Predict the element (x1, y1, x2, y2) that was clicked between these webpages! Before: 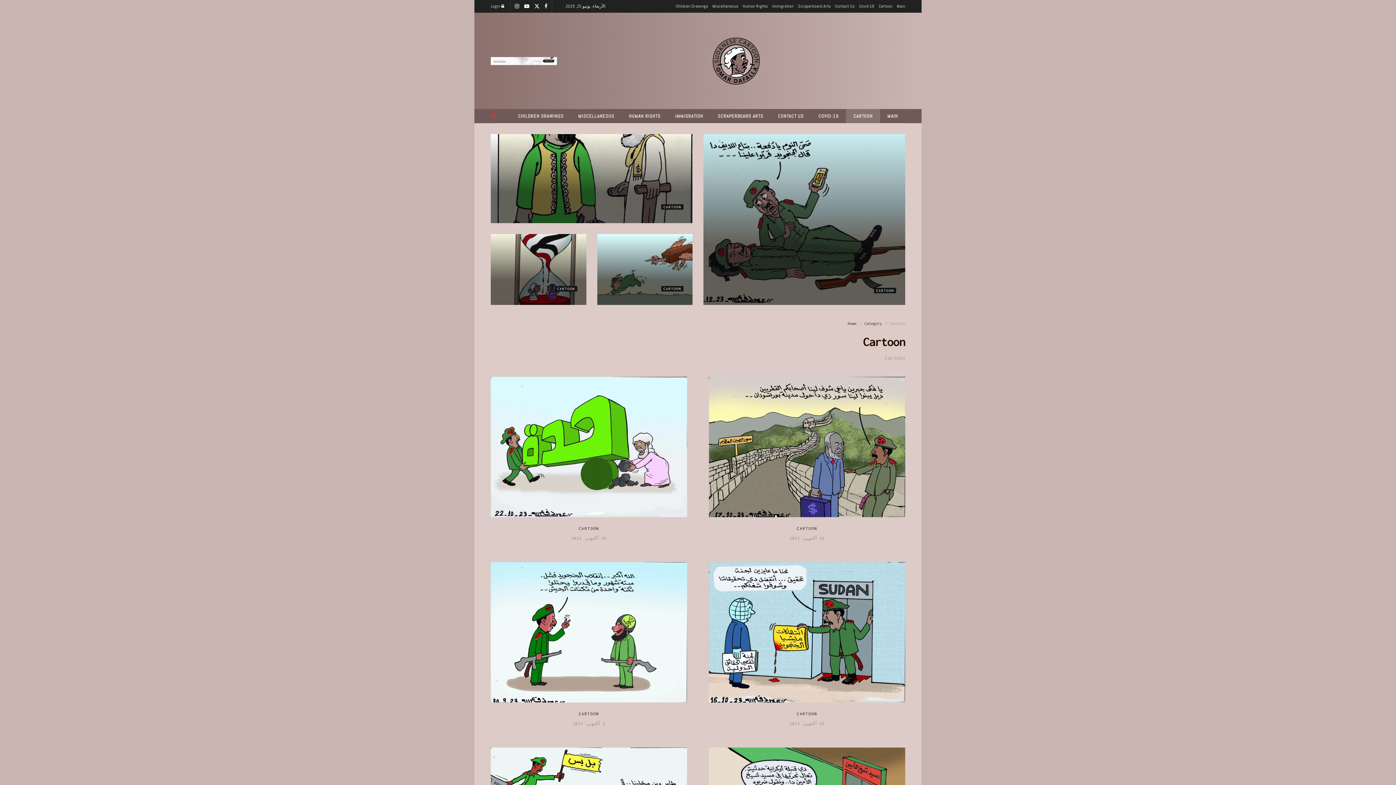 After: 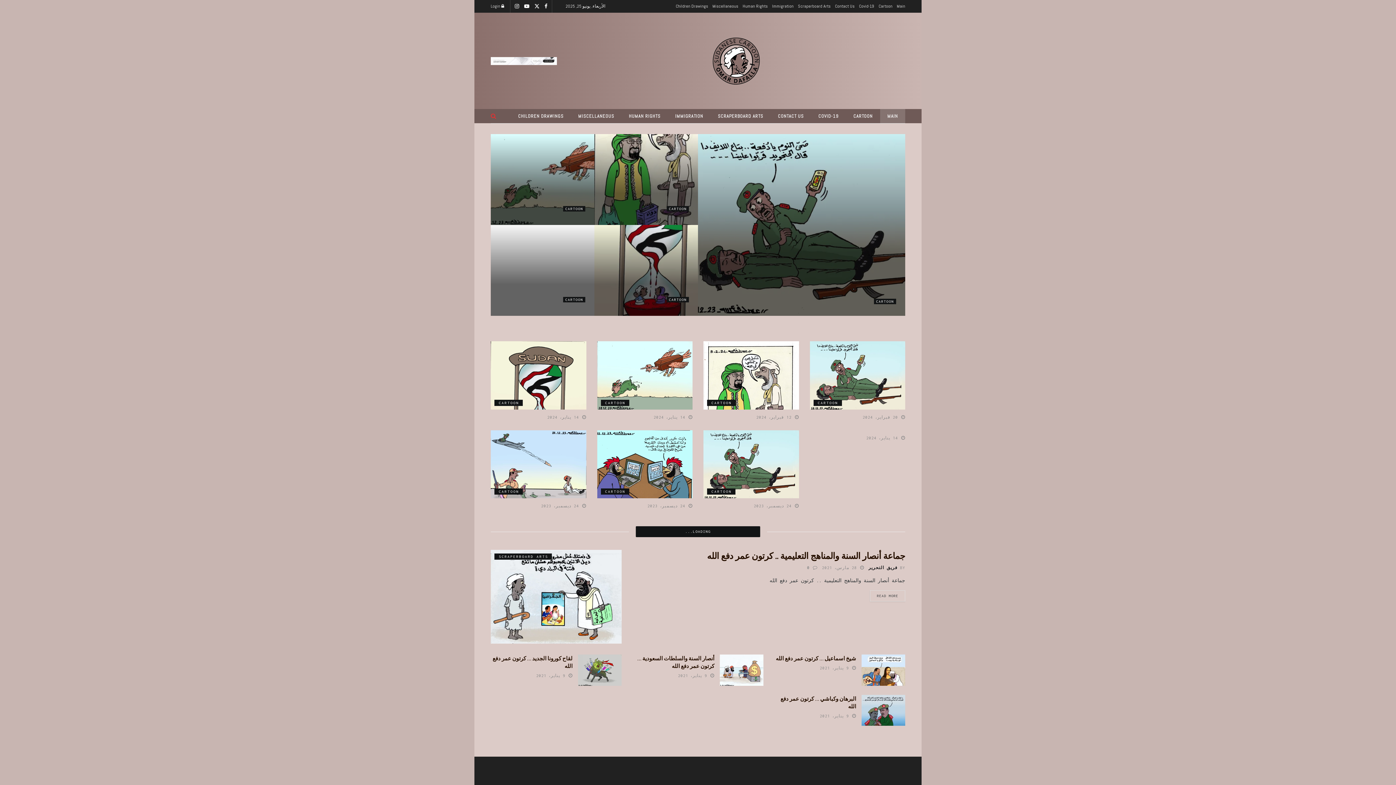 Action: bbox: (880, 109, 905, 123) label: MAIN